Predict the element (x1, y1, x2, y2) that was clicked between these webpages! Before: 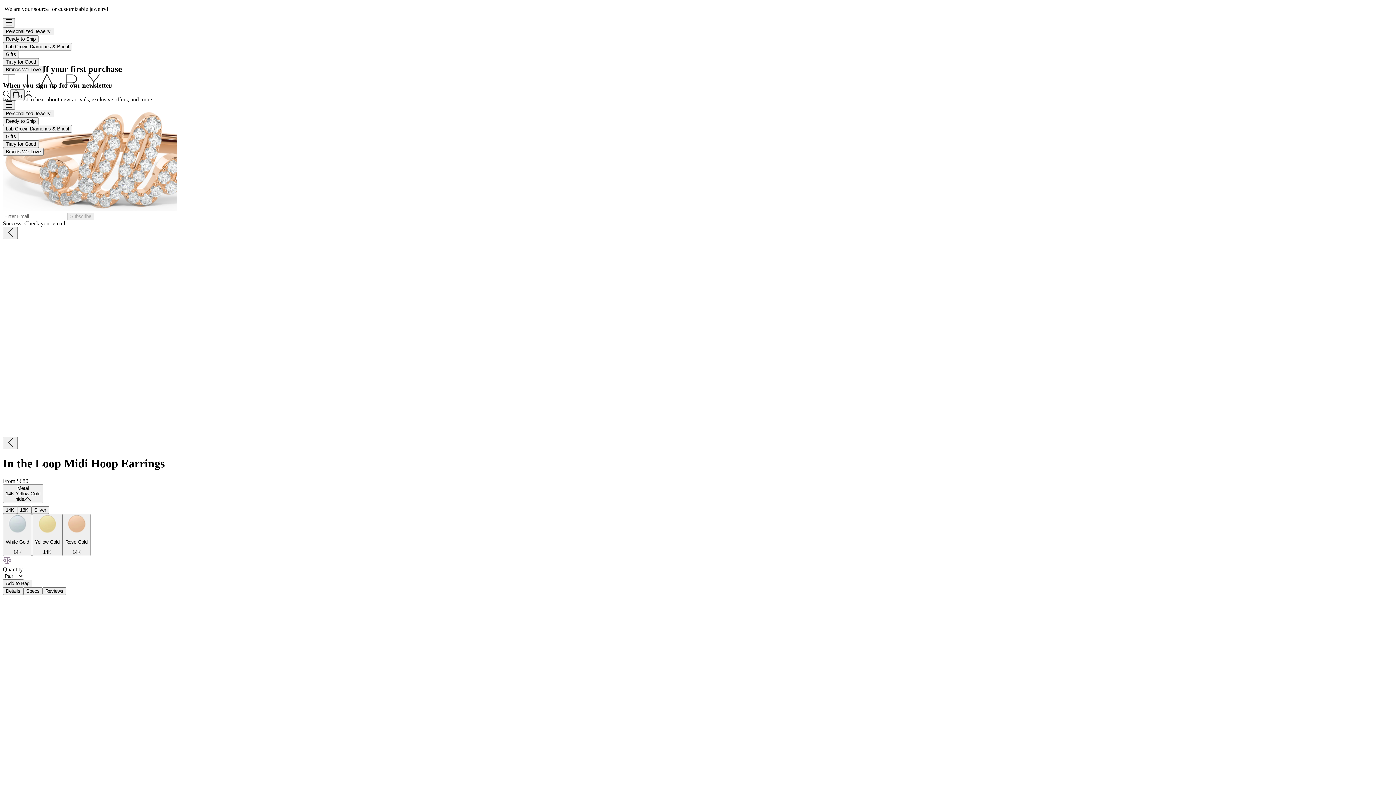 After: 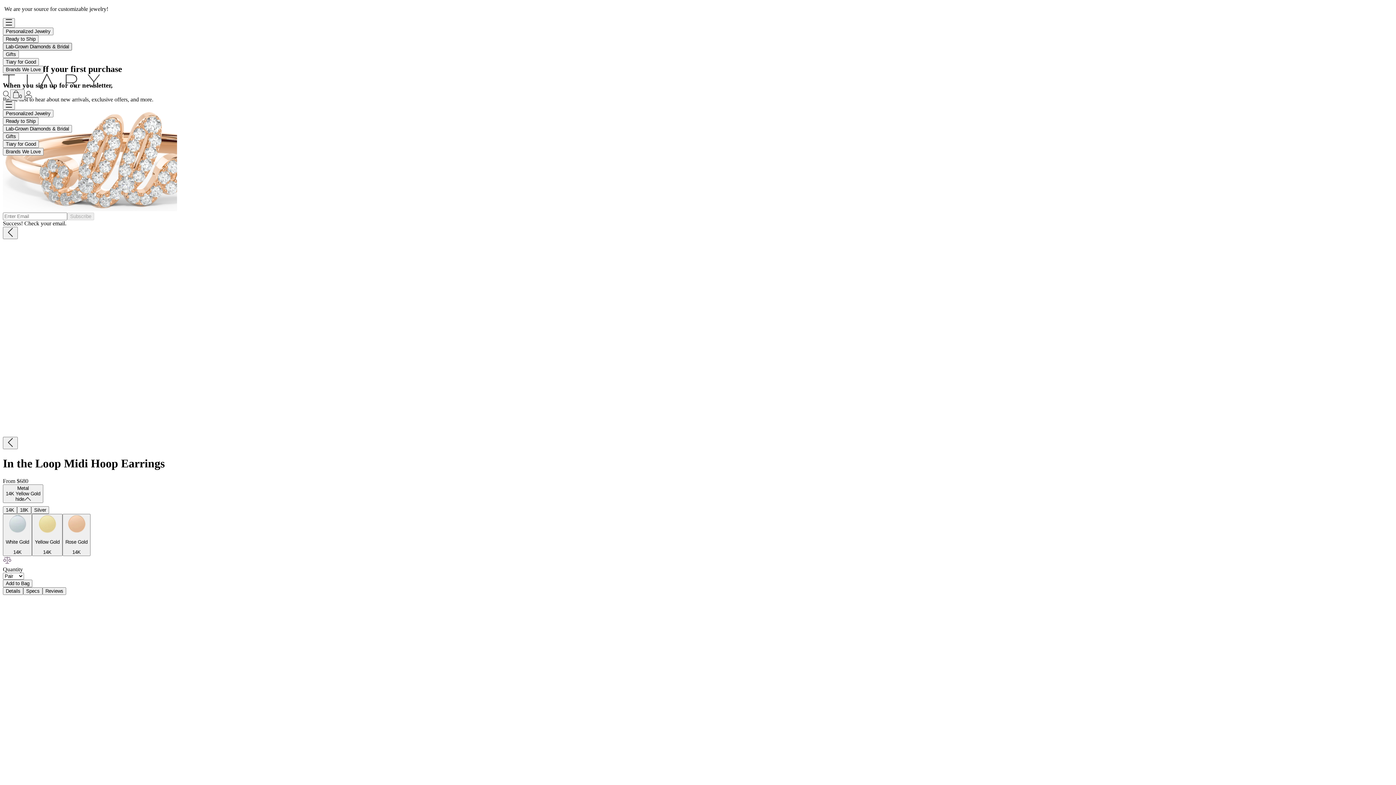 Action: label: Lab-Grown Diamonds & Bridal bbox: (2, 42, 72, 50)